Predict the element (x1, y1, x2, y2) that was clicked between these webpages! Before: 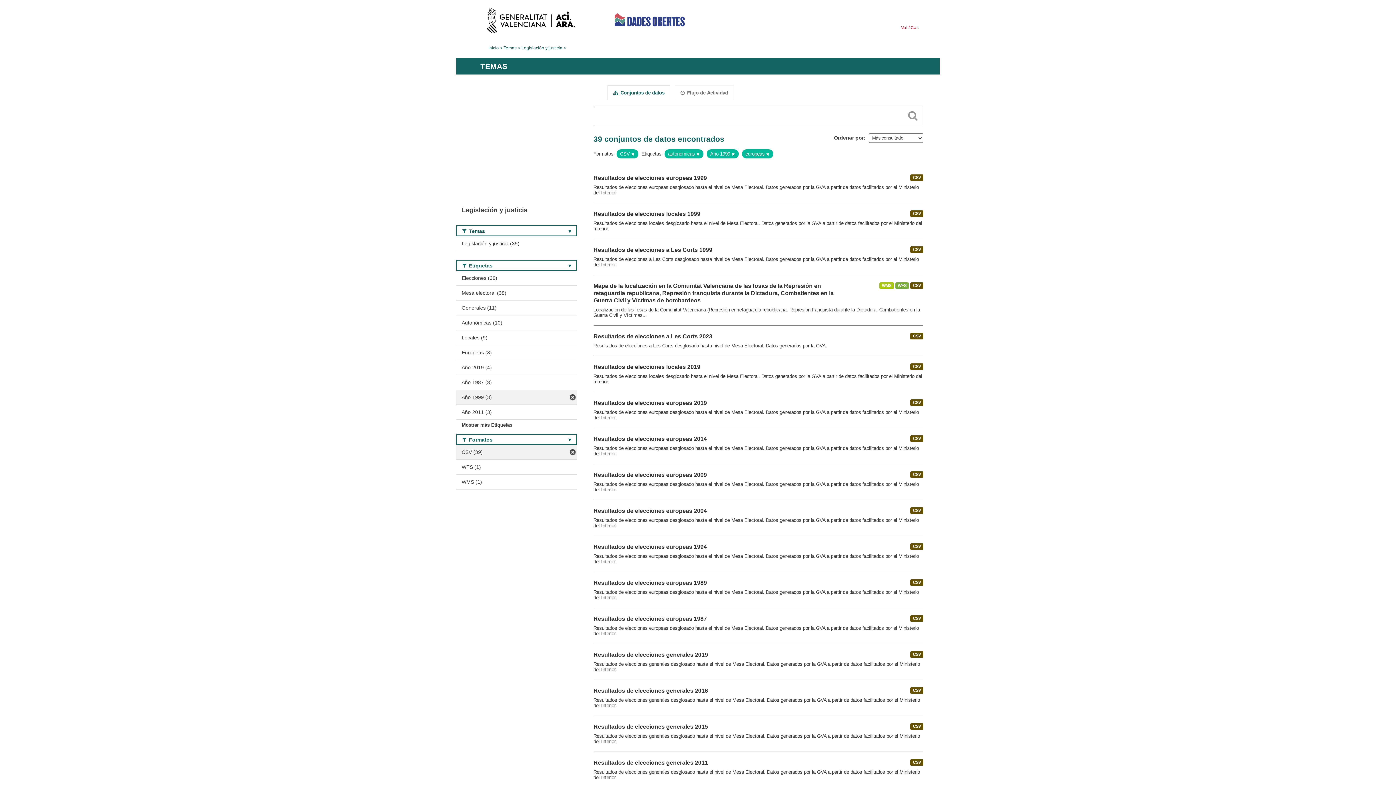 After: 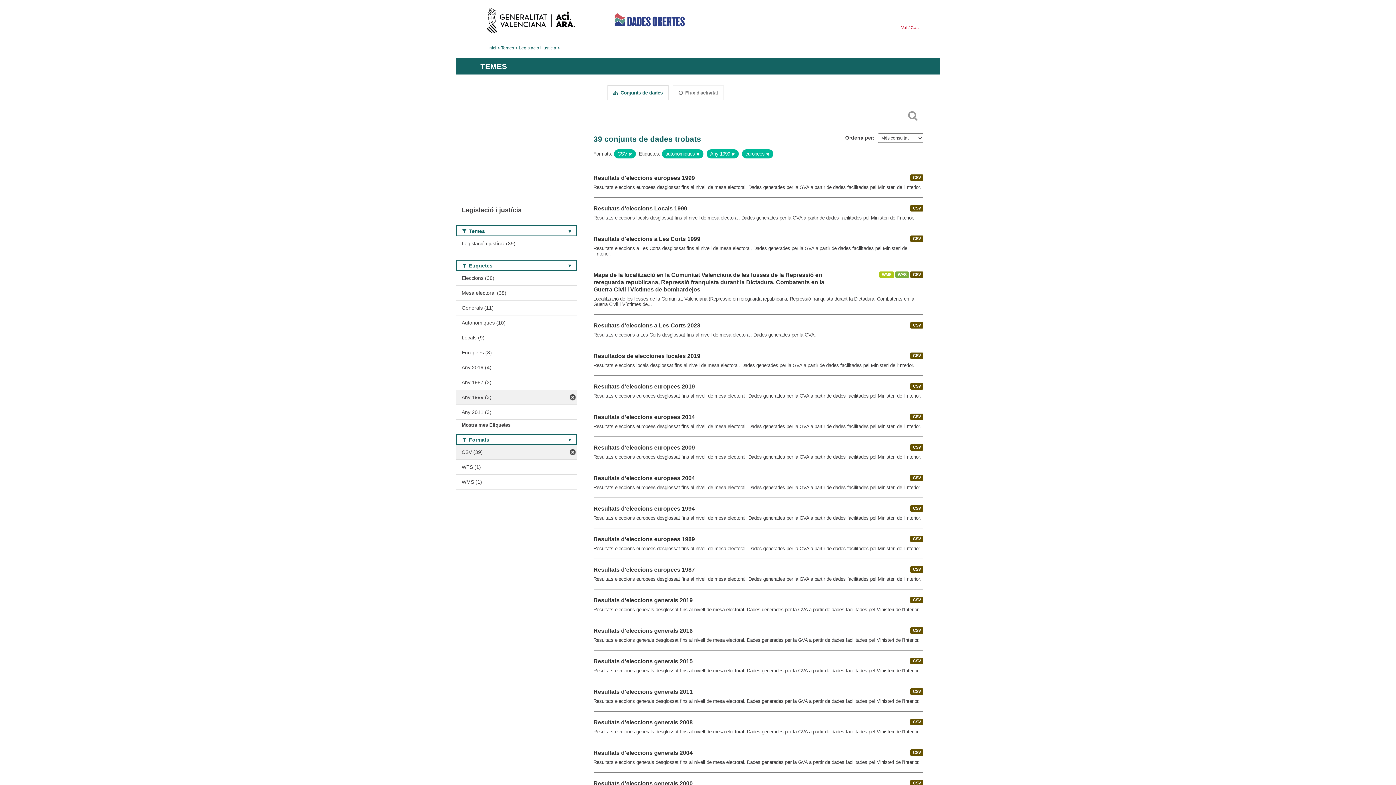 Action: bbox: (901, 25, 908, 29) label: Val